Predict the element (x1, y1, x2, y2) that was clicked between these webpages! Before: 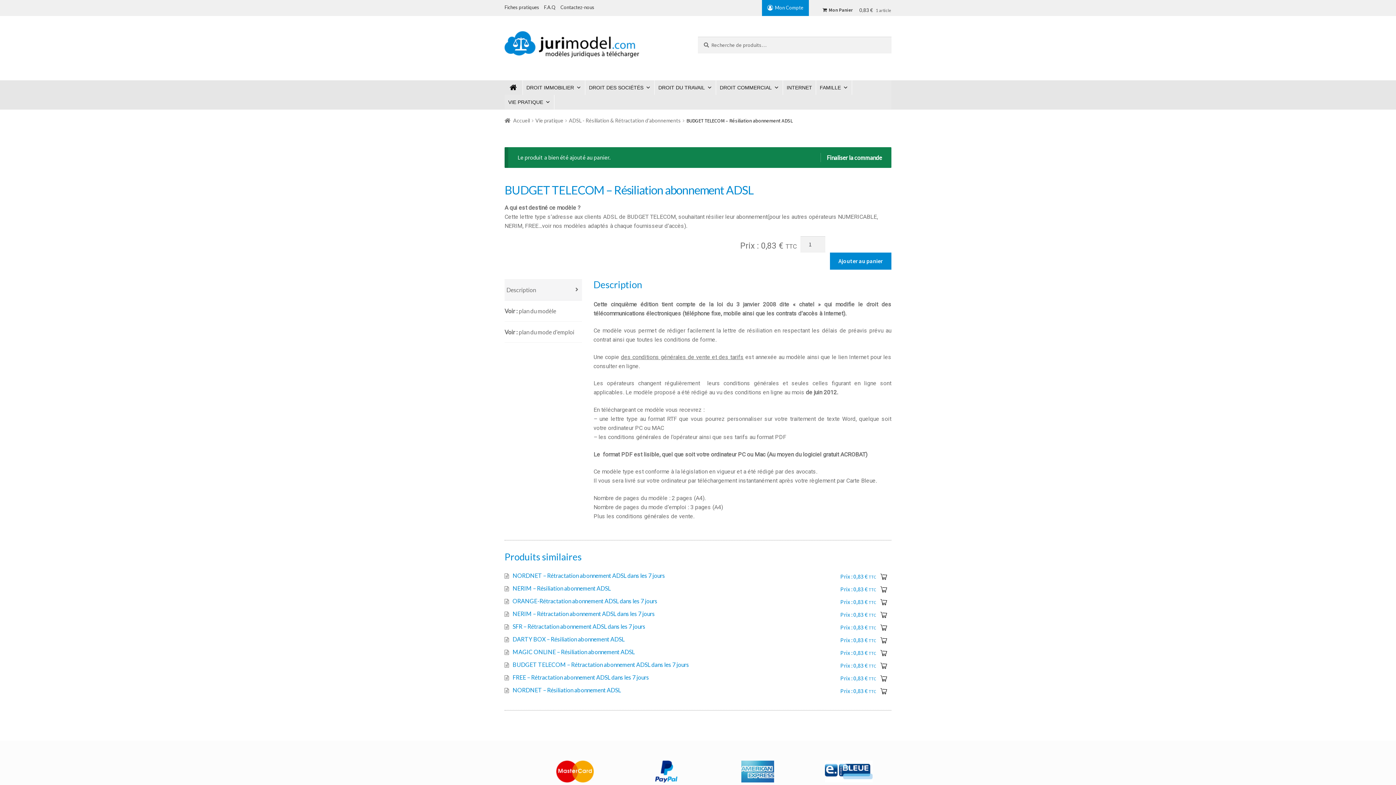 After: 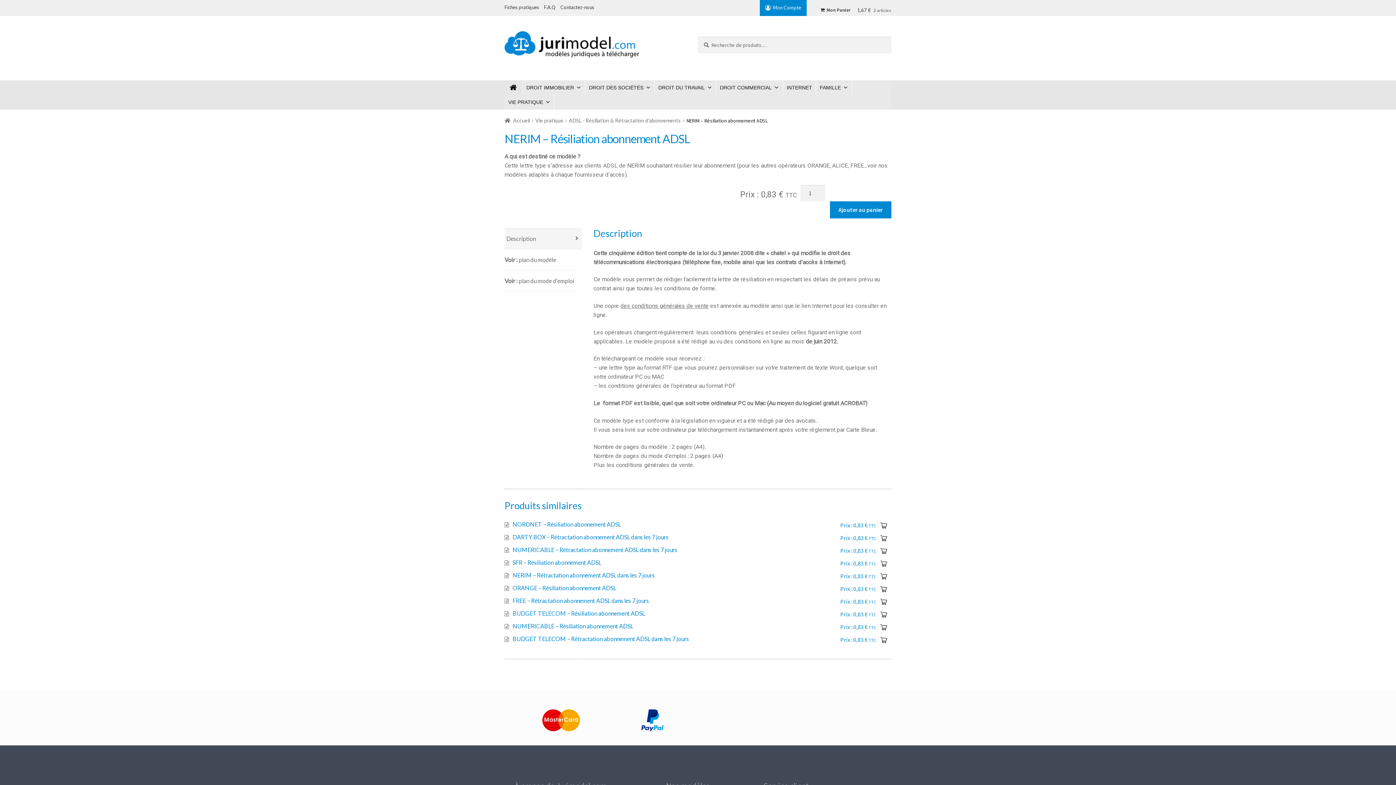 Action: label: NERIM – Résiliation abonnement ADSL bbox: (504, 584, 610, 597)